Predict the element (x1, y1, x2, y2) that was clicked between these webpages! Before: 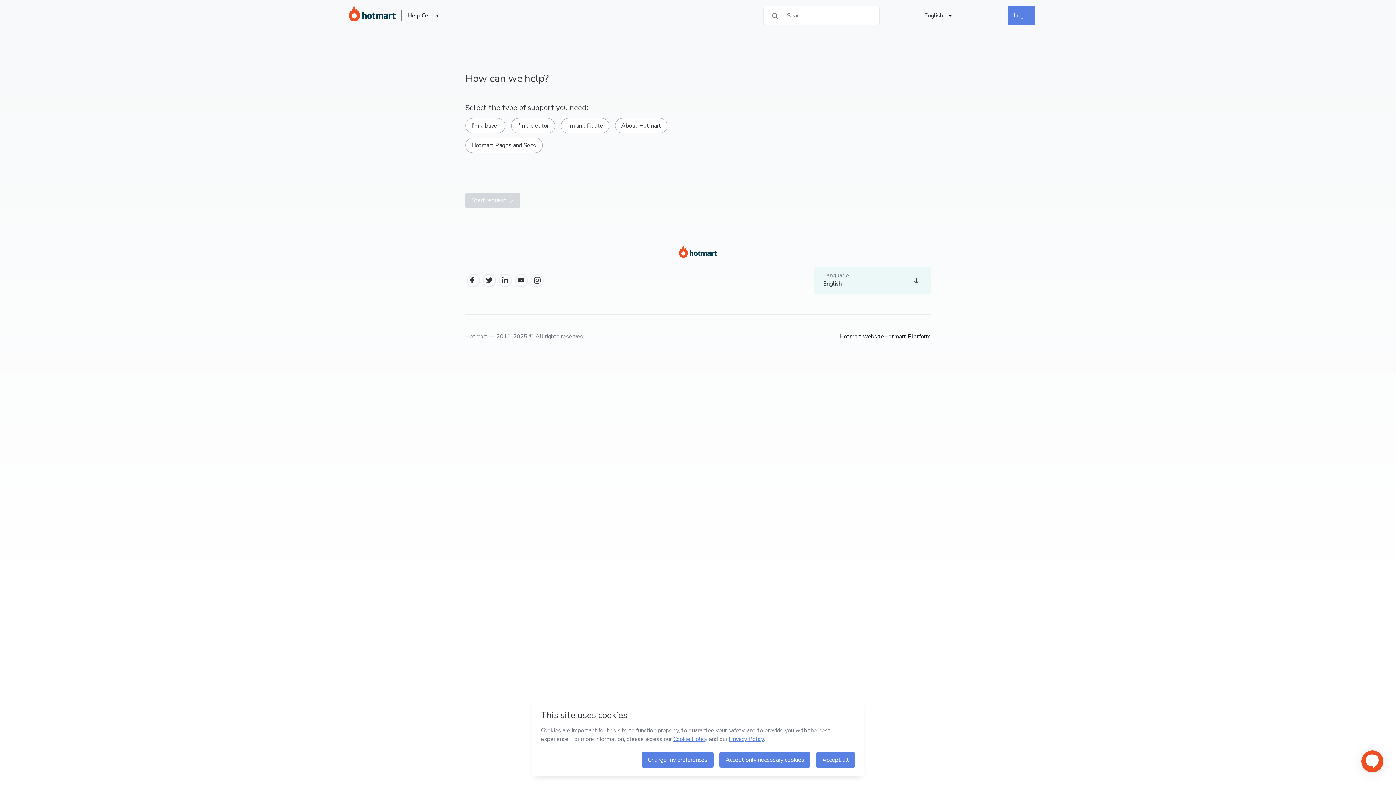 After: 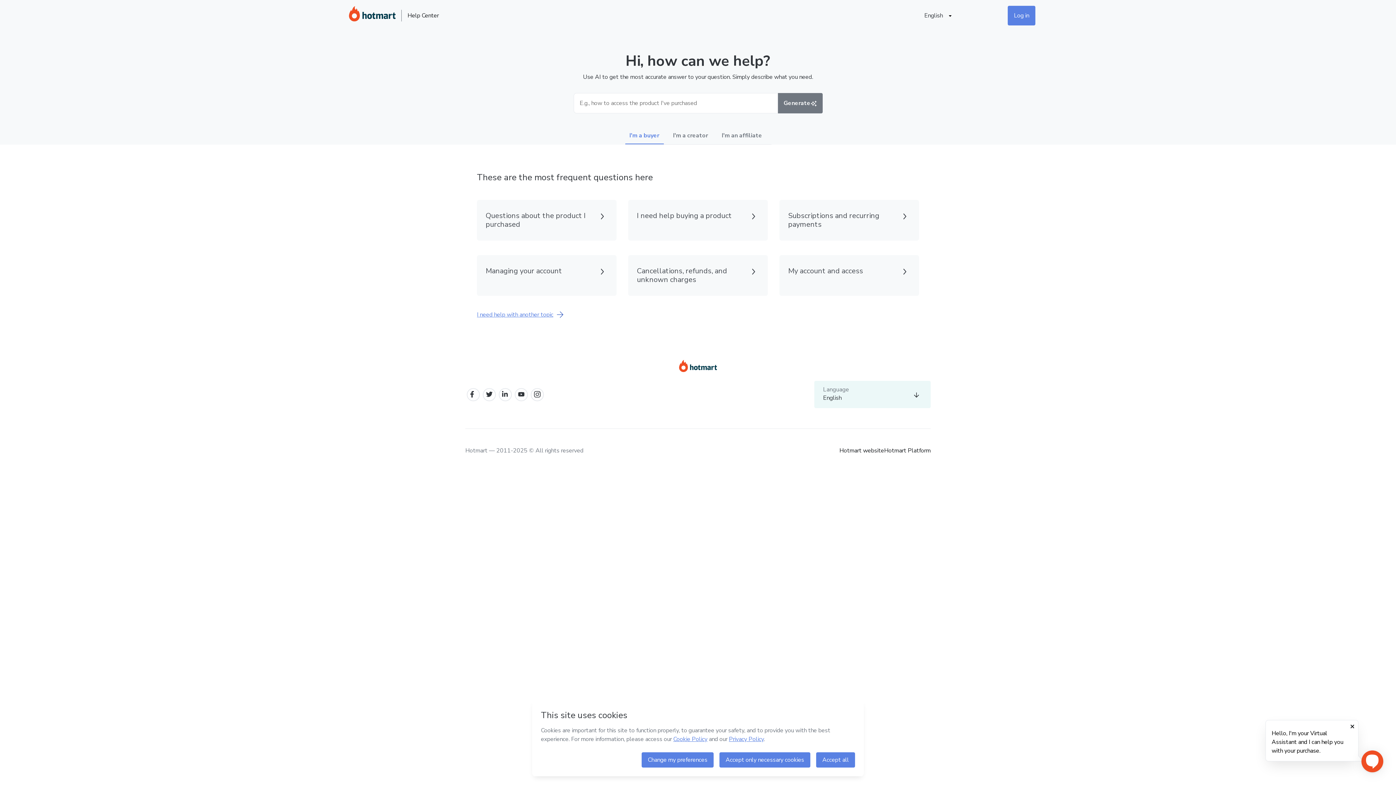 Action: bbox: (679, 245, 717, 258)